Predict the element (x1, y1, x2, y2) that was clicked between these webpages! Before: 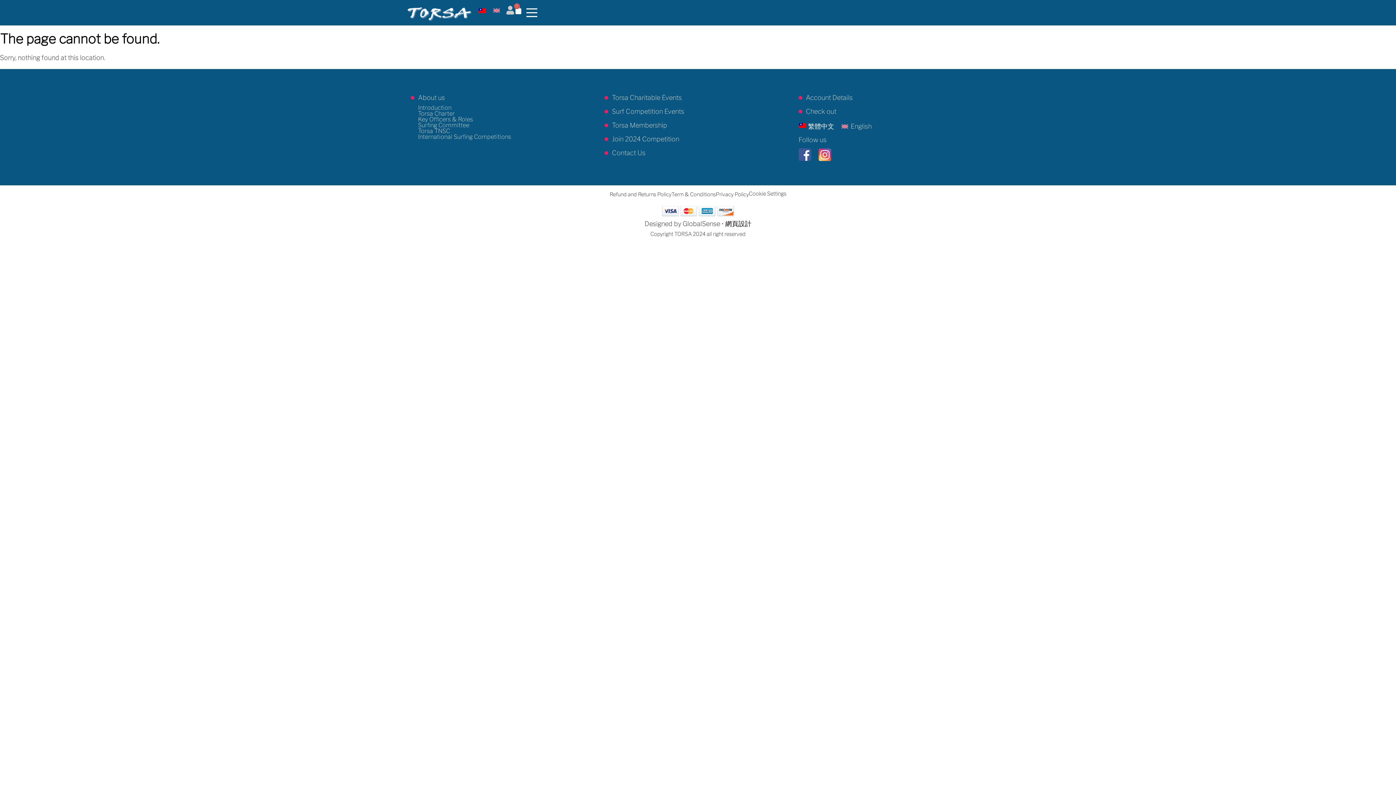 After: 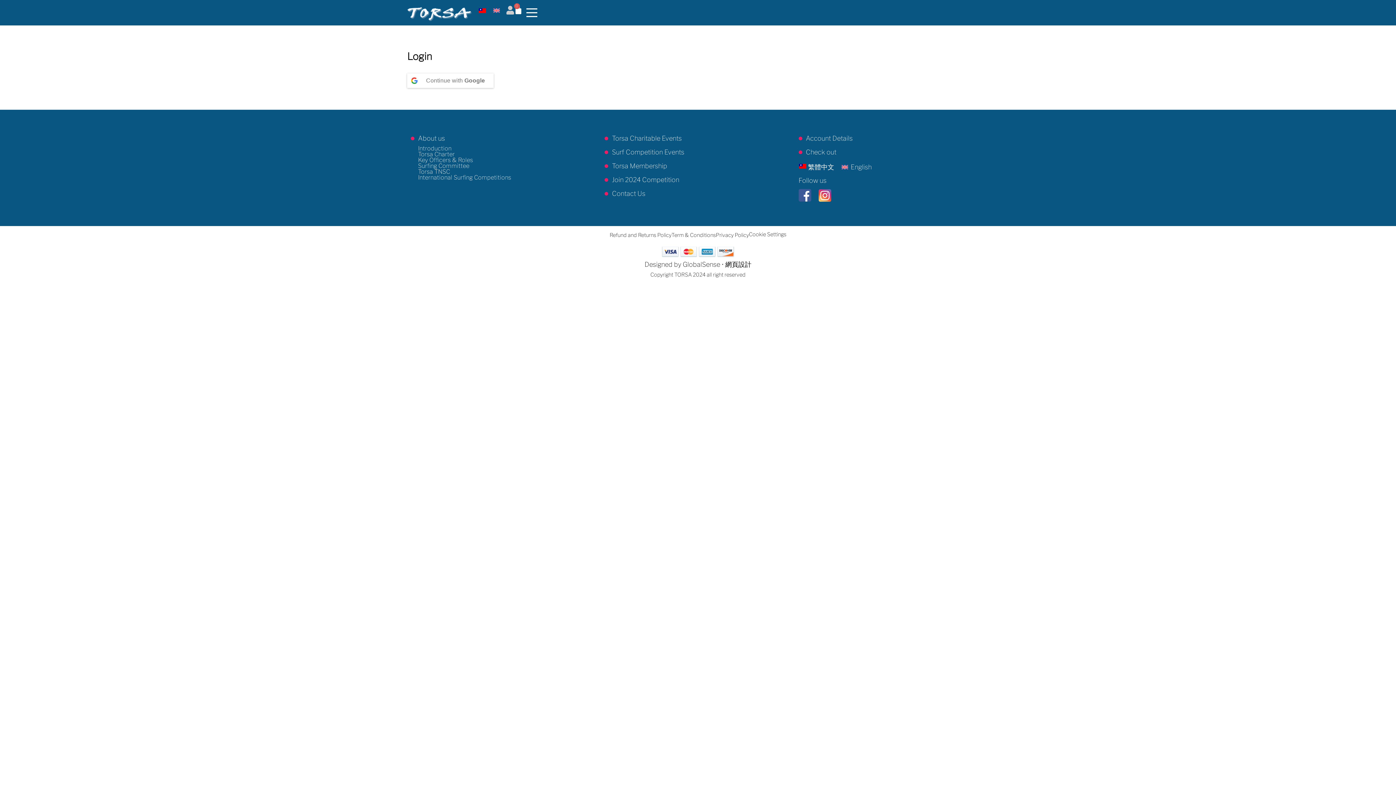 Action: bbox: (798, 90, 985, 104) label: Account Details